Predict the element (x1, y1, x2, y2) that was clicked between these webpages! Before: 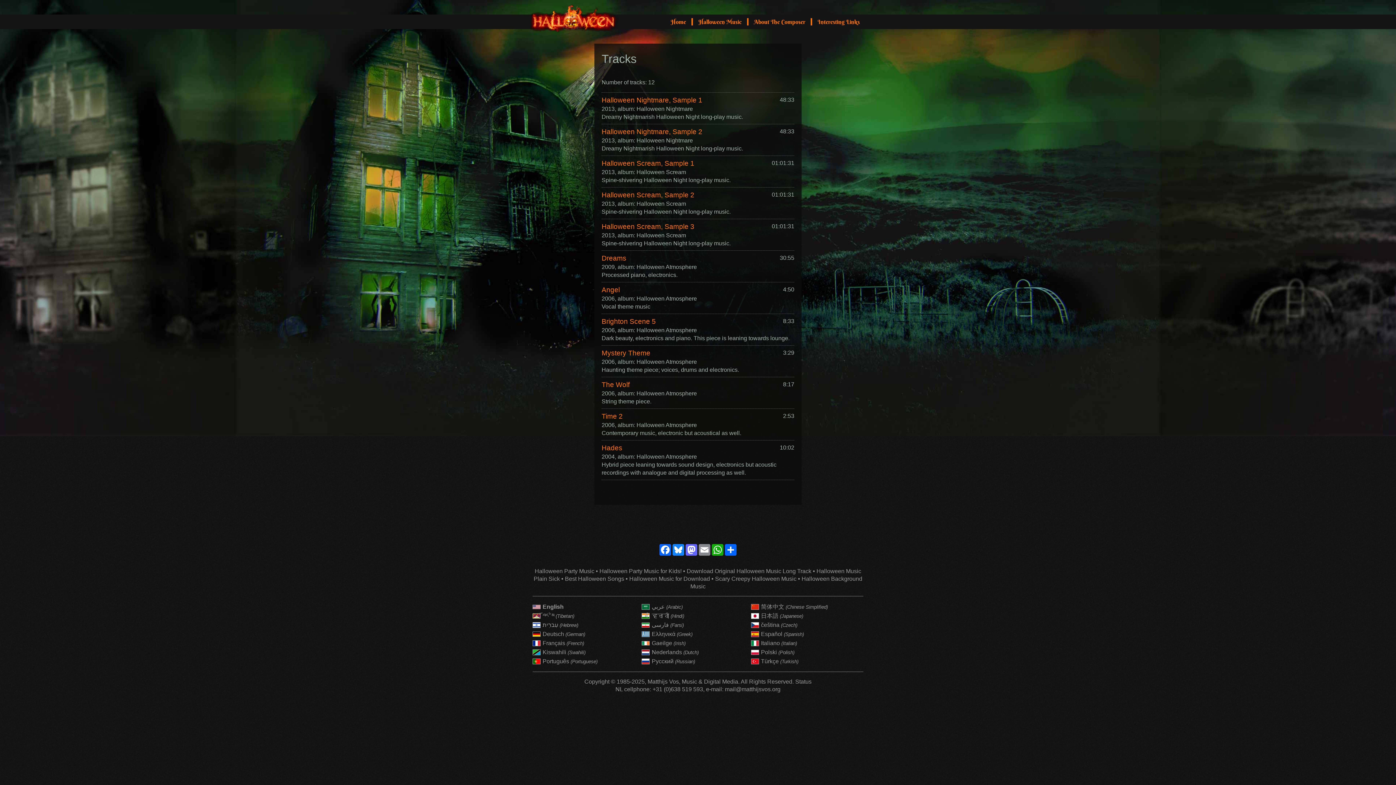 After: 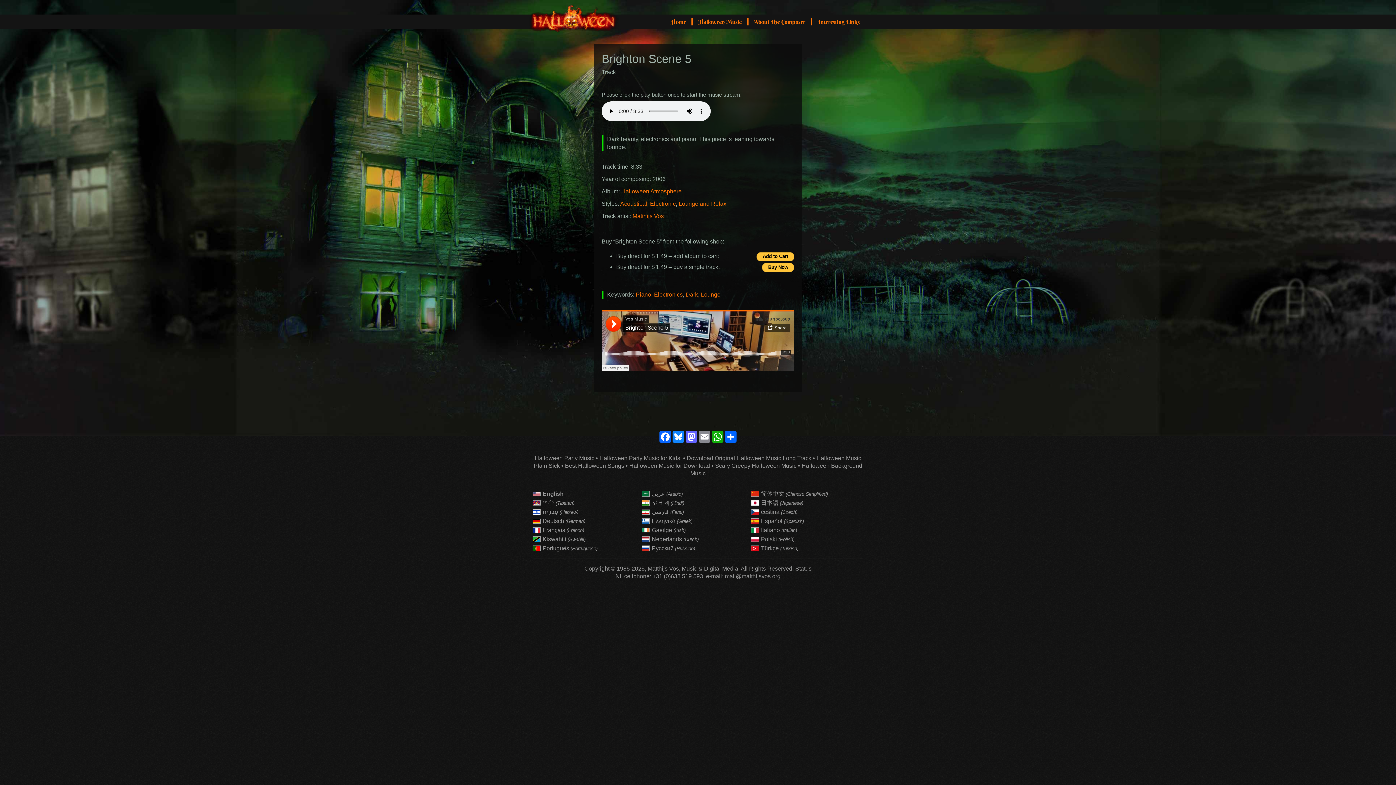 Action: bbox: (601, 317, 656, 325) label: Brighton Scene 5